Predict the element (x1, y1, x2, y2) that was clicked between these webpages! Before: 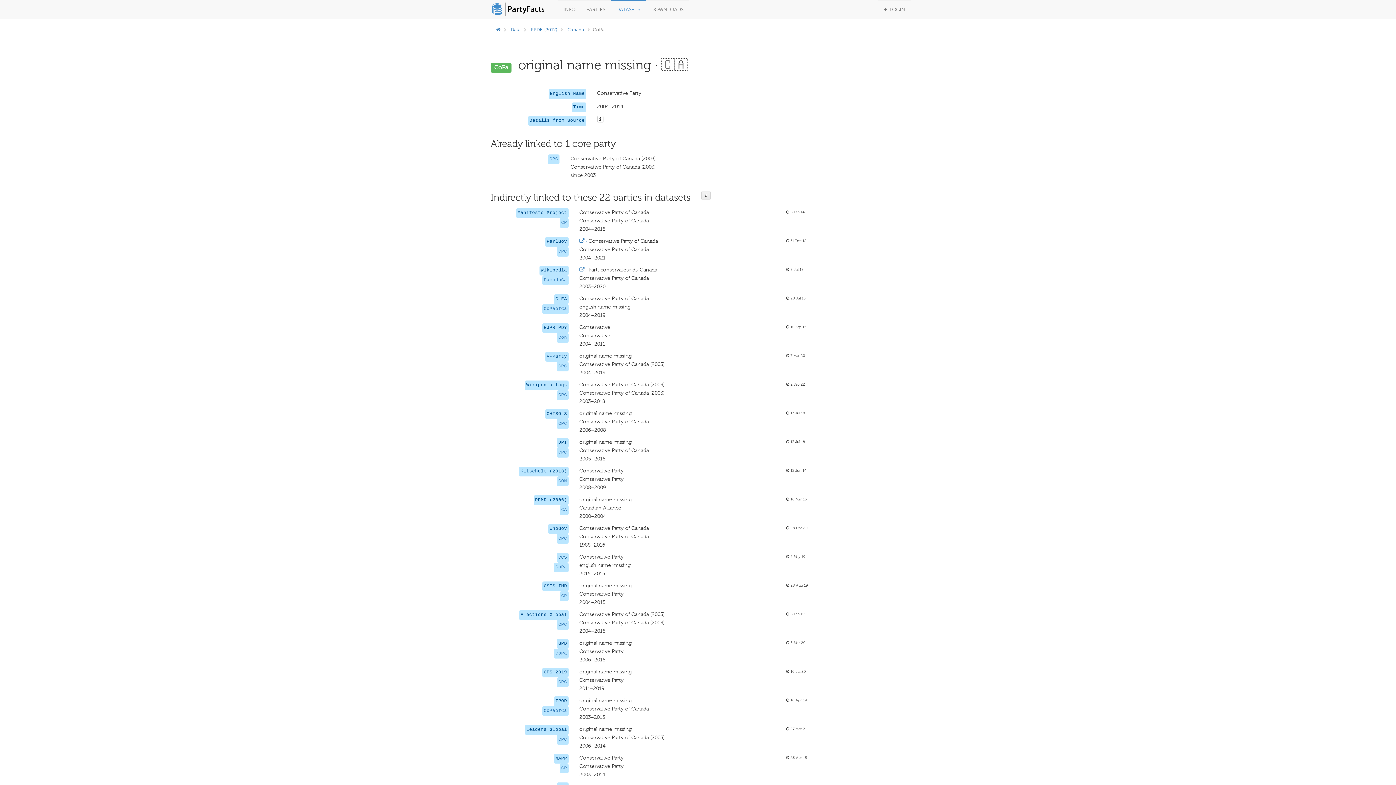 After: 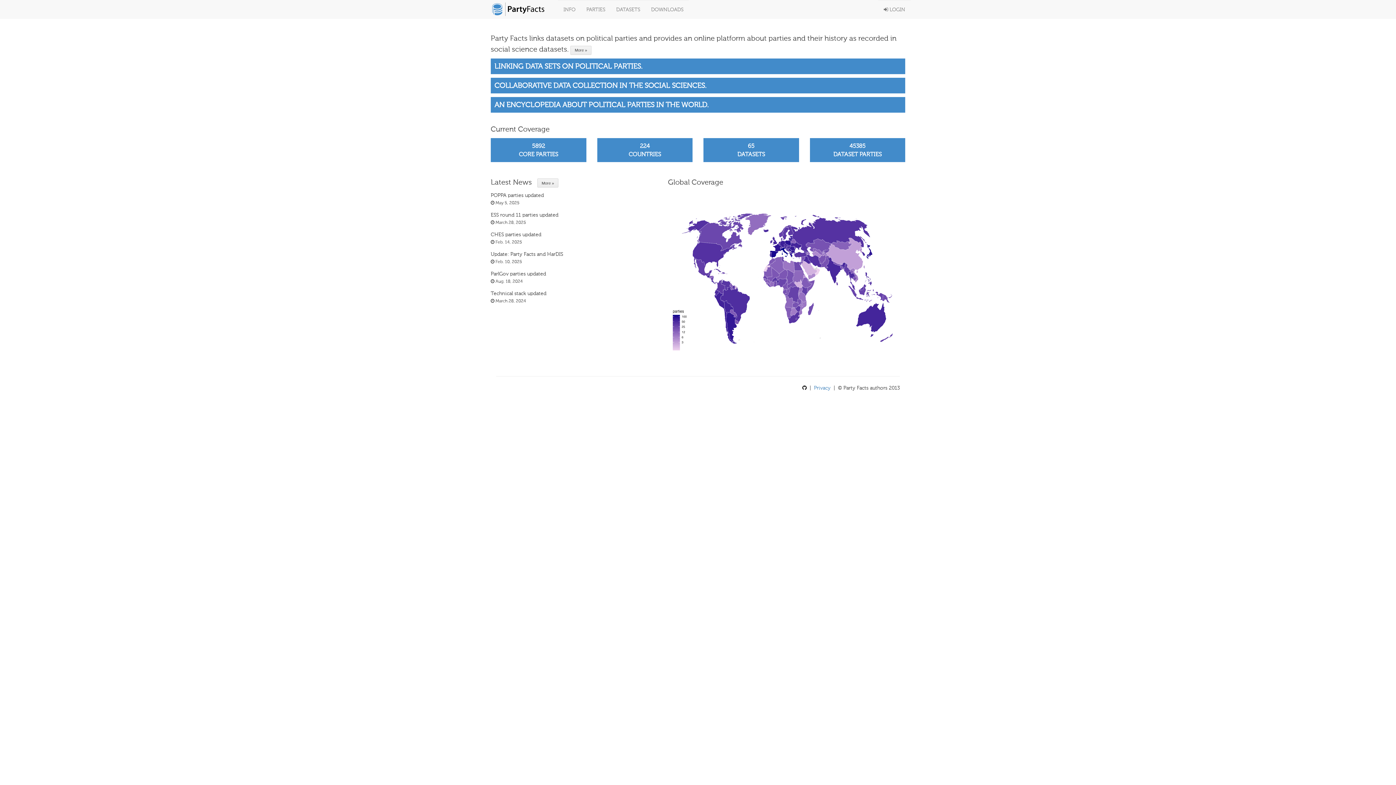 Action: bbox: (485, 0, 558, 18)